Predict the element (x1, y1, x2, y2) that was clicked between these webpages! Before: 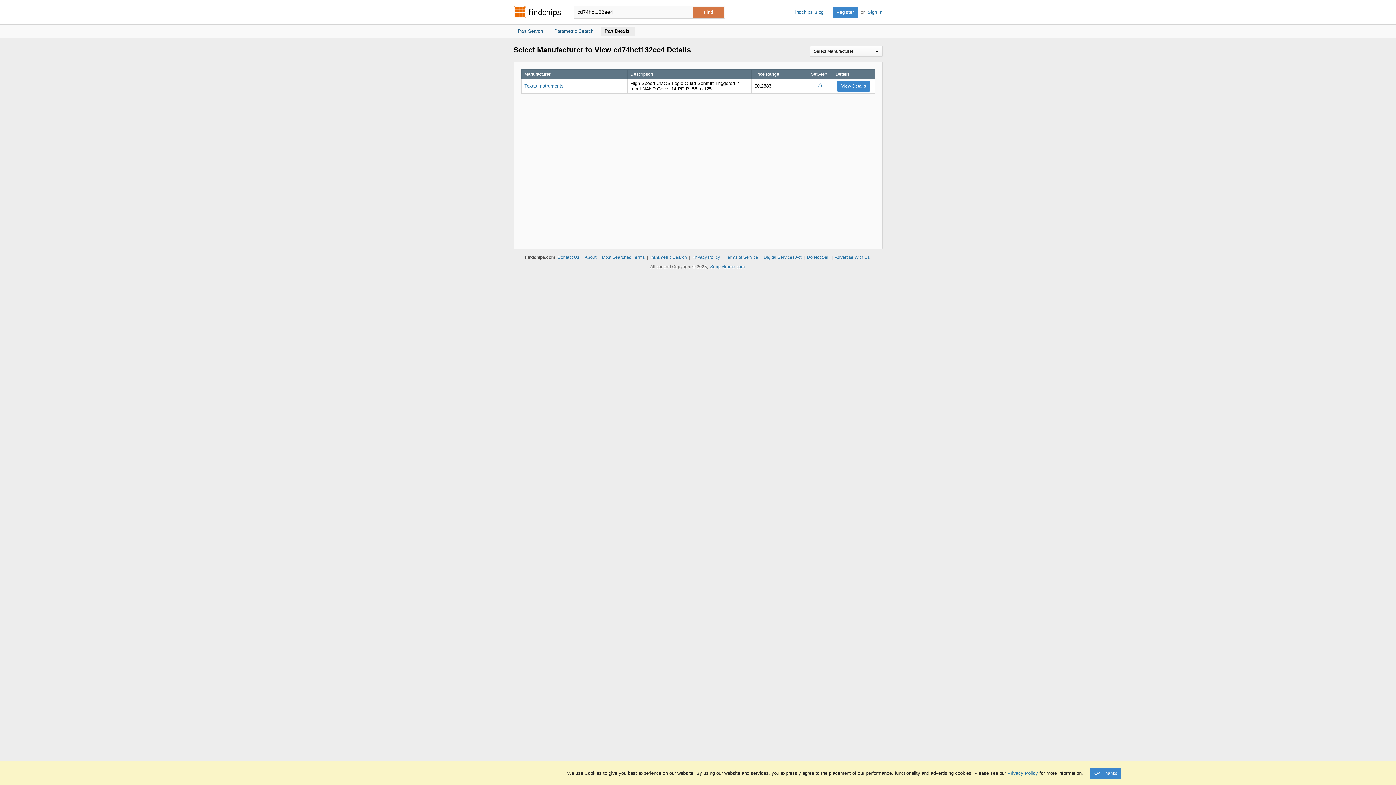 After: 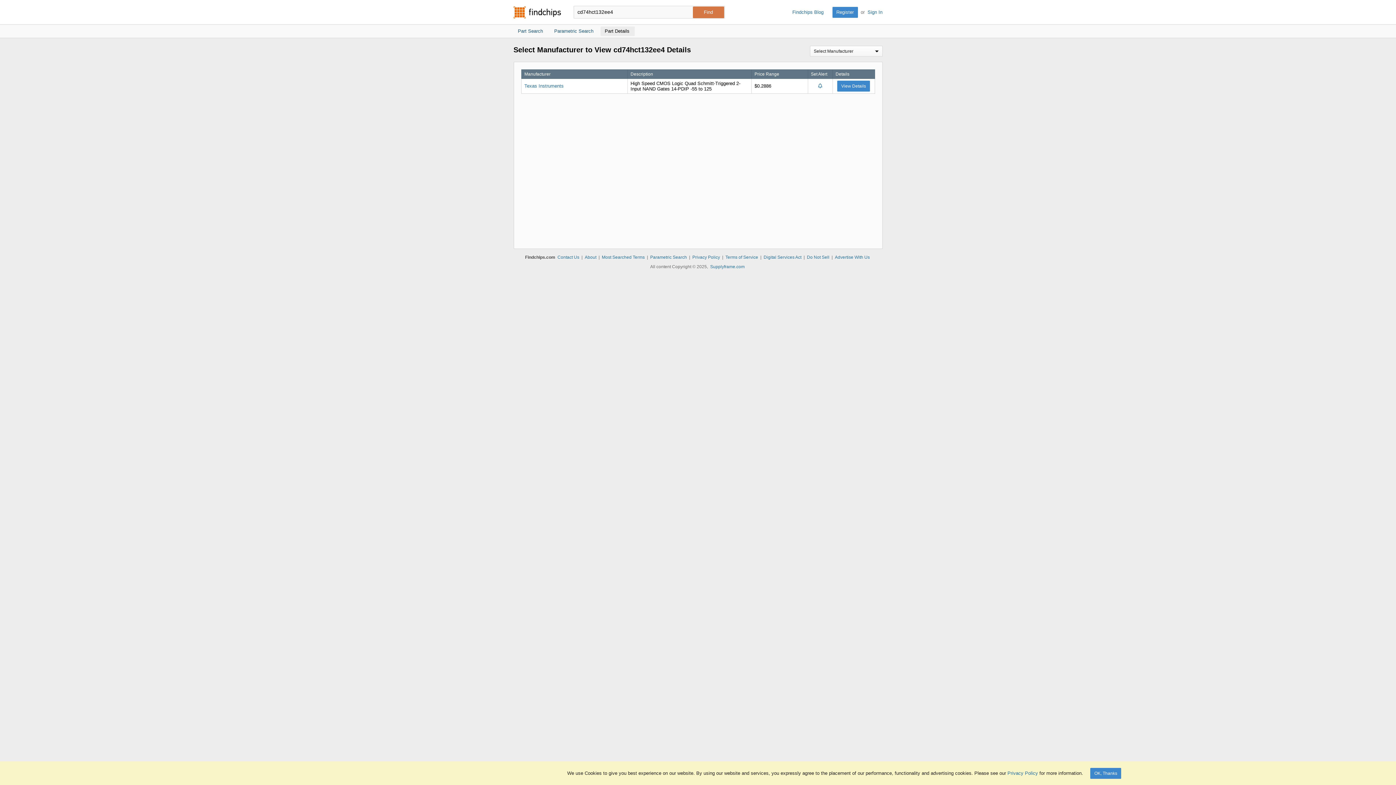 Action: label: Part Details  bbox: (600, 26, 634, 36)